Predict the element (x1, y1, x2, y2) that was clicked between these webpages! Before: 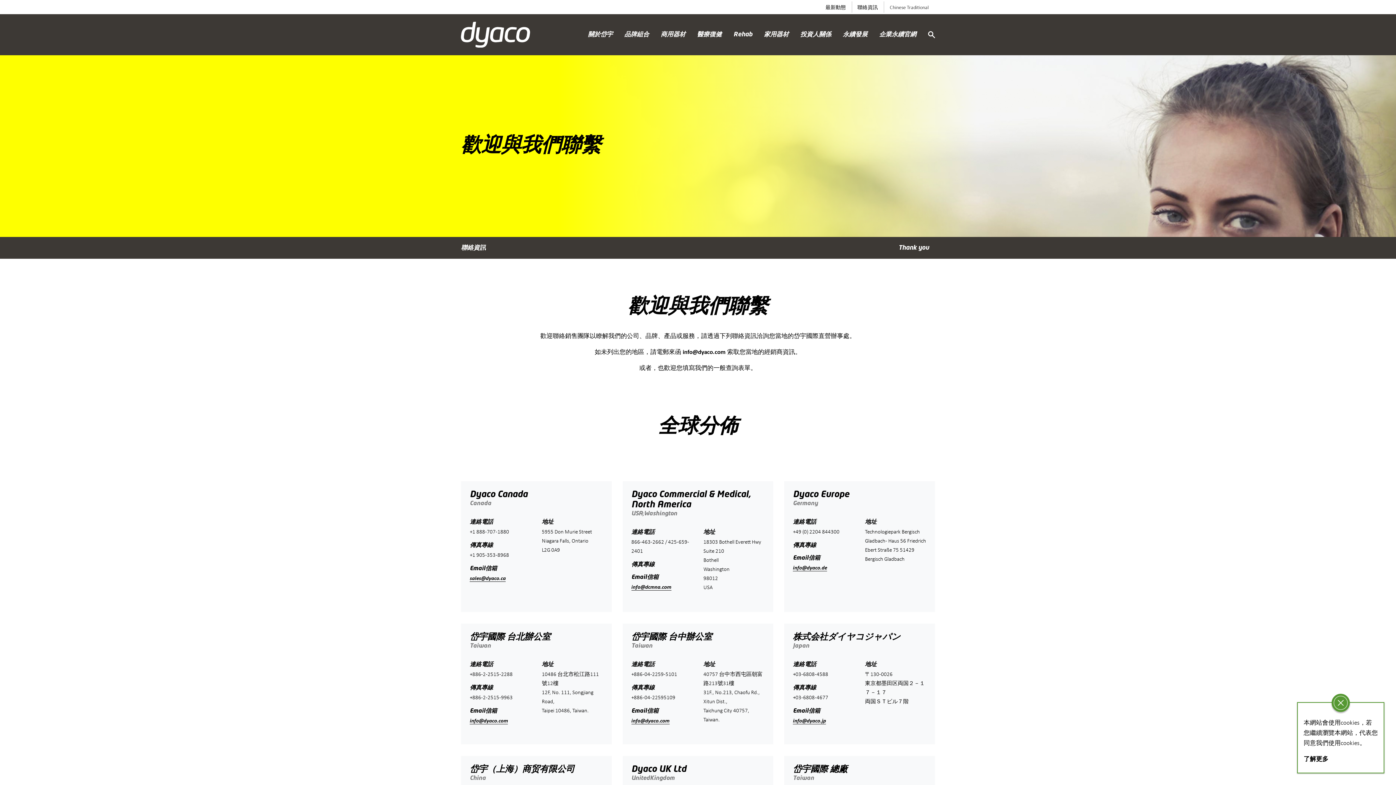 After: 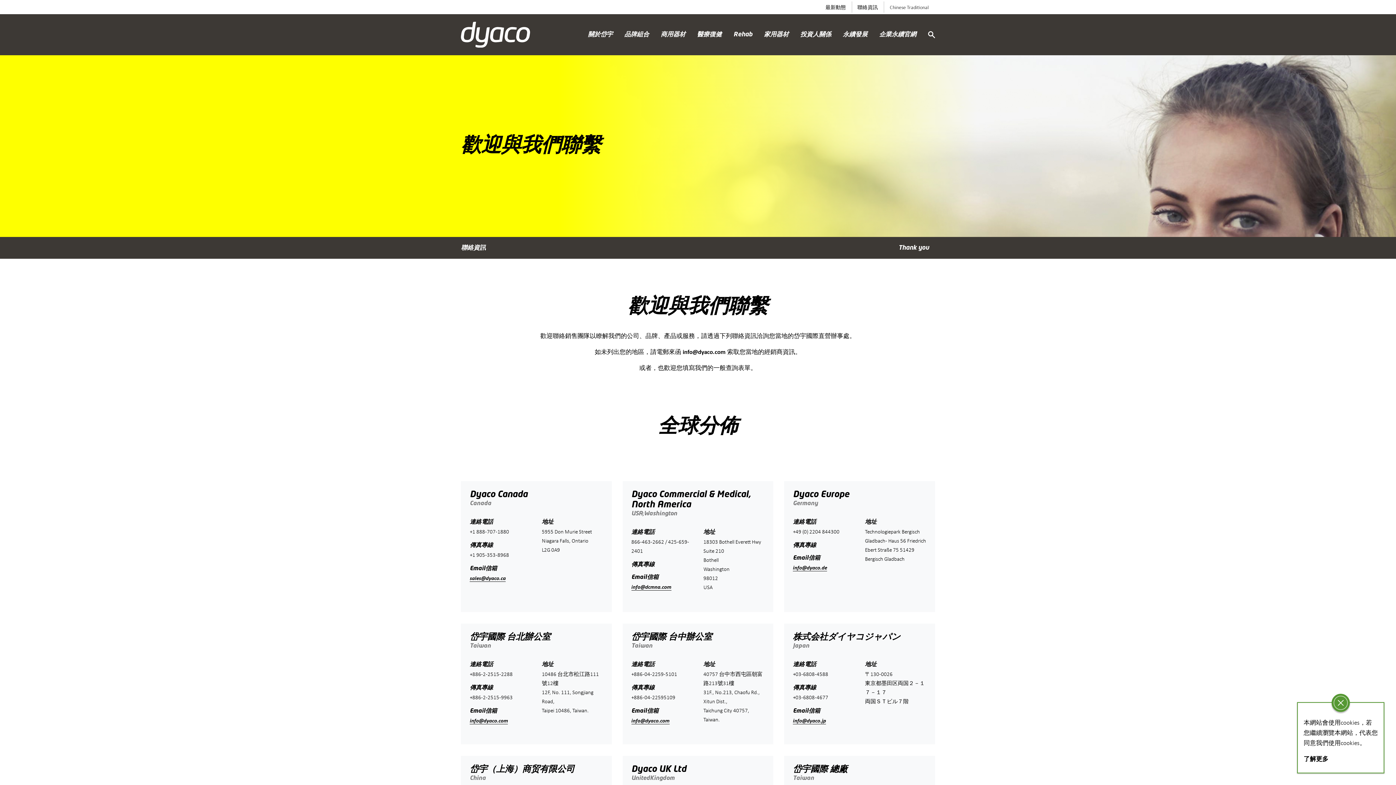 Action: label: 聯絡資訊 bbox: (461, 239, 491, 255)